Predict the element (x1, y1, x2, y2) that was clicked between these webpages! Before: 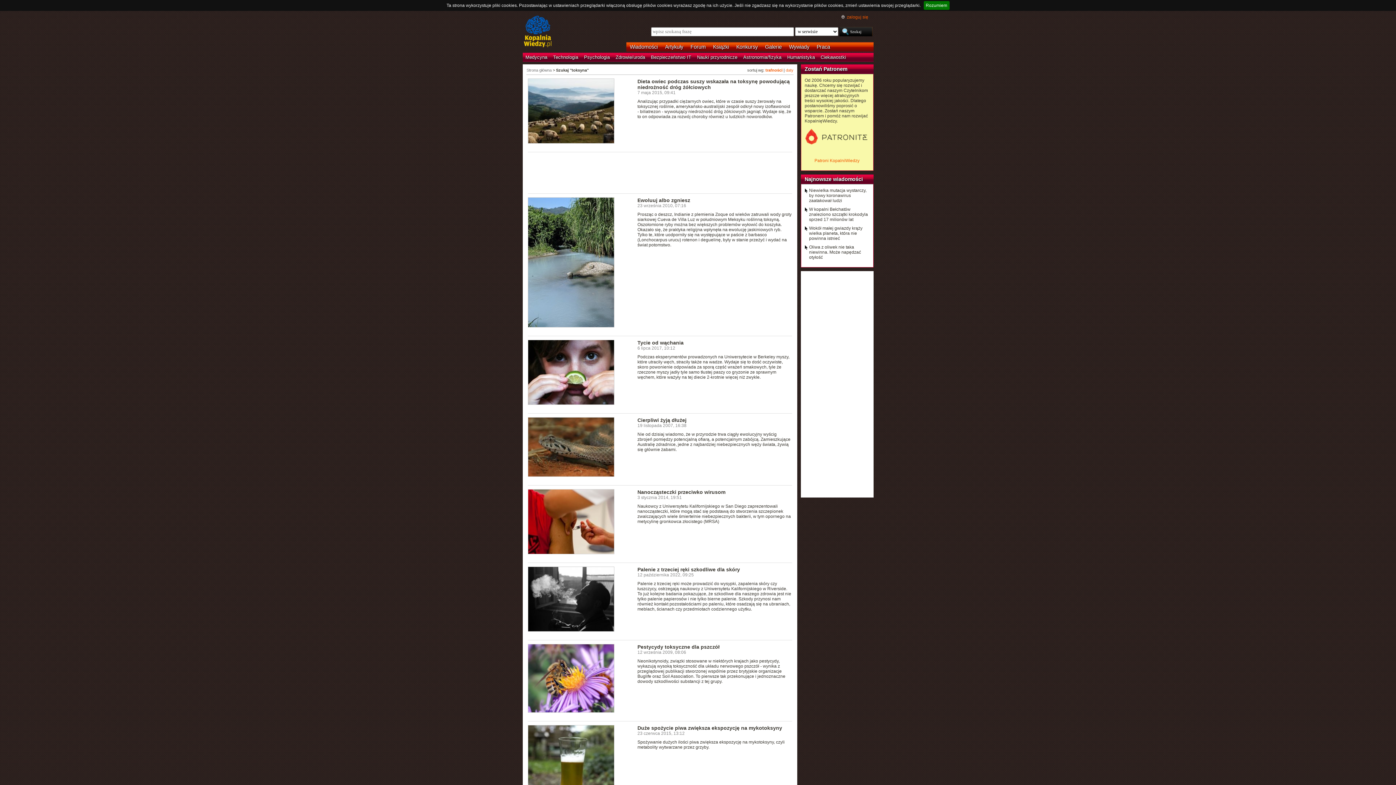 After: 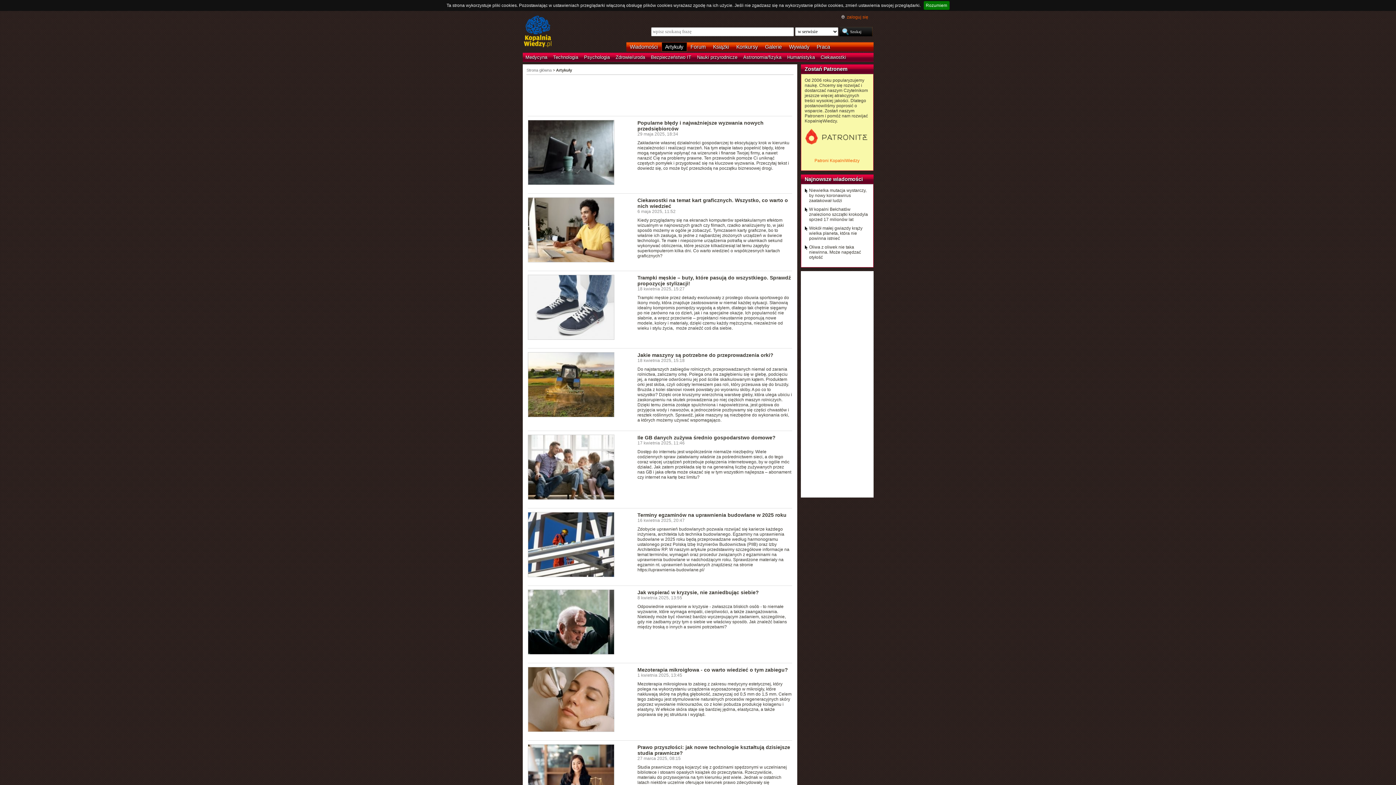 Action: bbox: (661, 42, 687, 51) label: Artykuły